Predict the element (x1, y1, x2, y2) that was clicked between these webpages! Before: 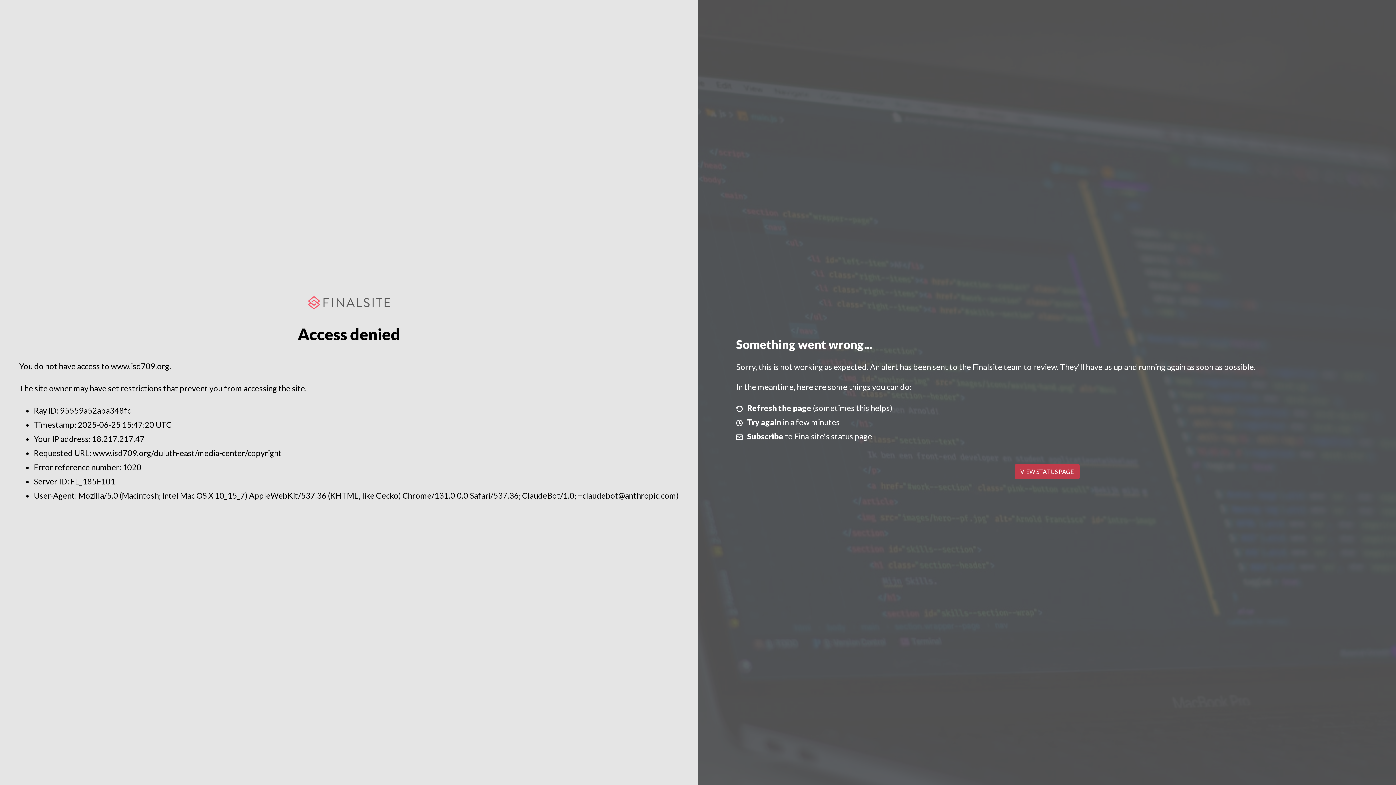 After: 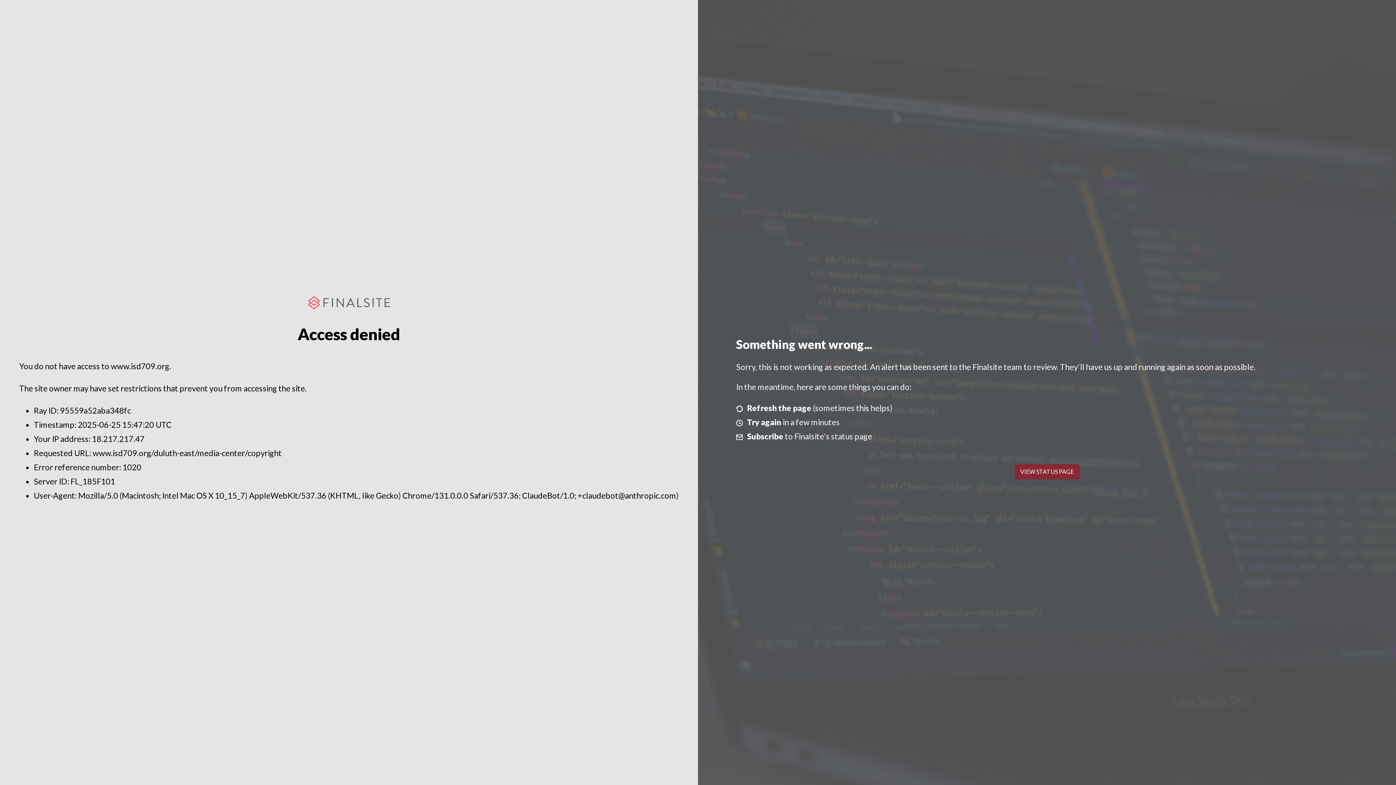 Action: label: VIEW STATUS PAGE bbox: (1014, 464, 1079, 479)